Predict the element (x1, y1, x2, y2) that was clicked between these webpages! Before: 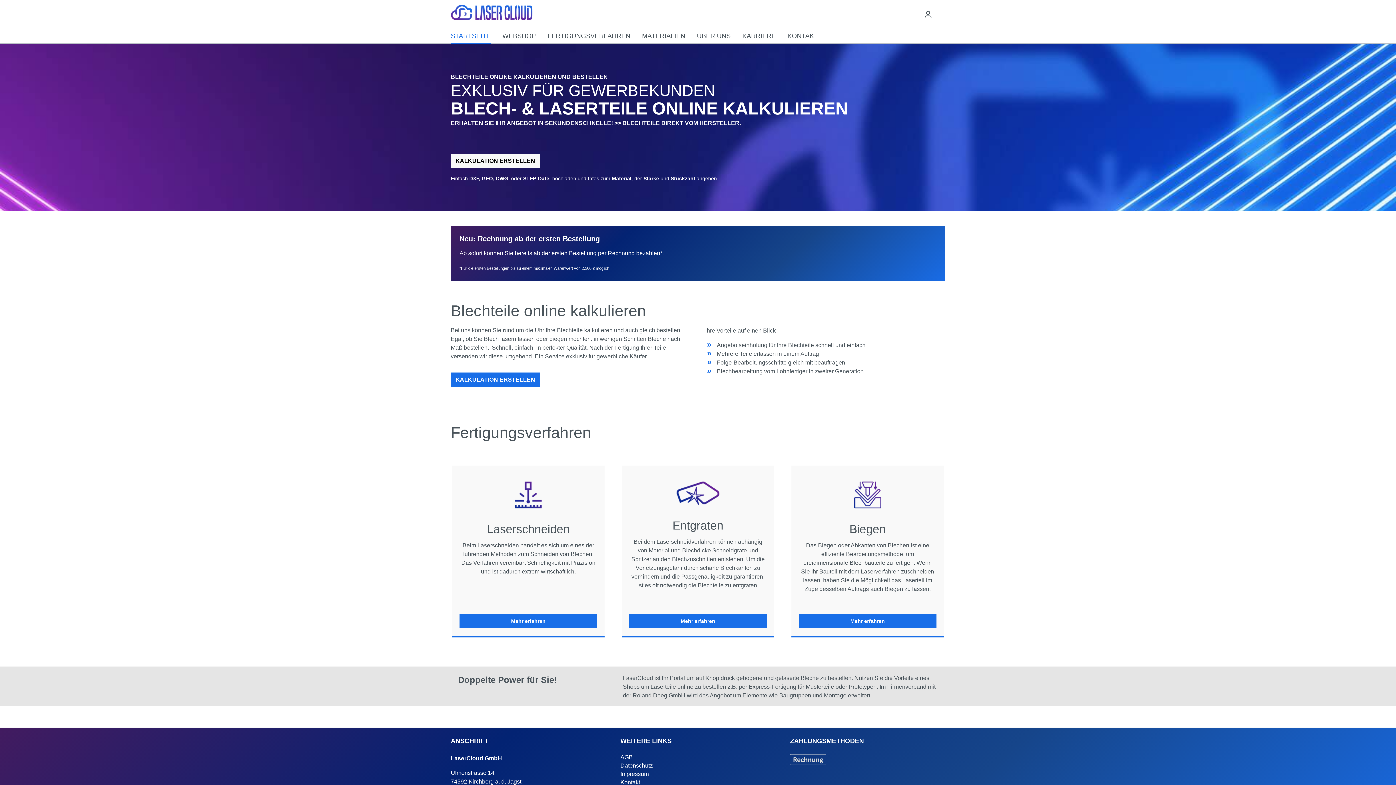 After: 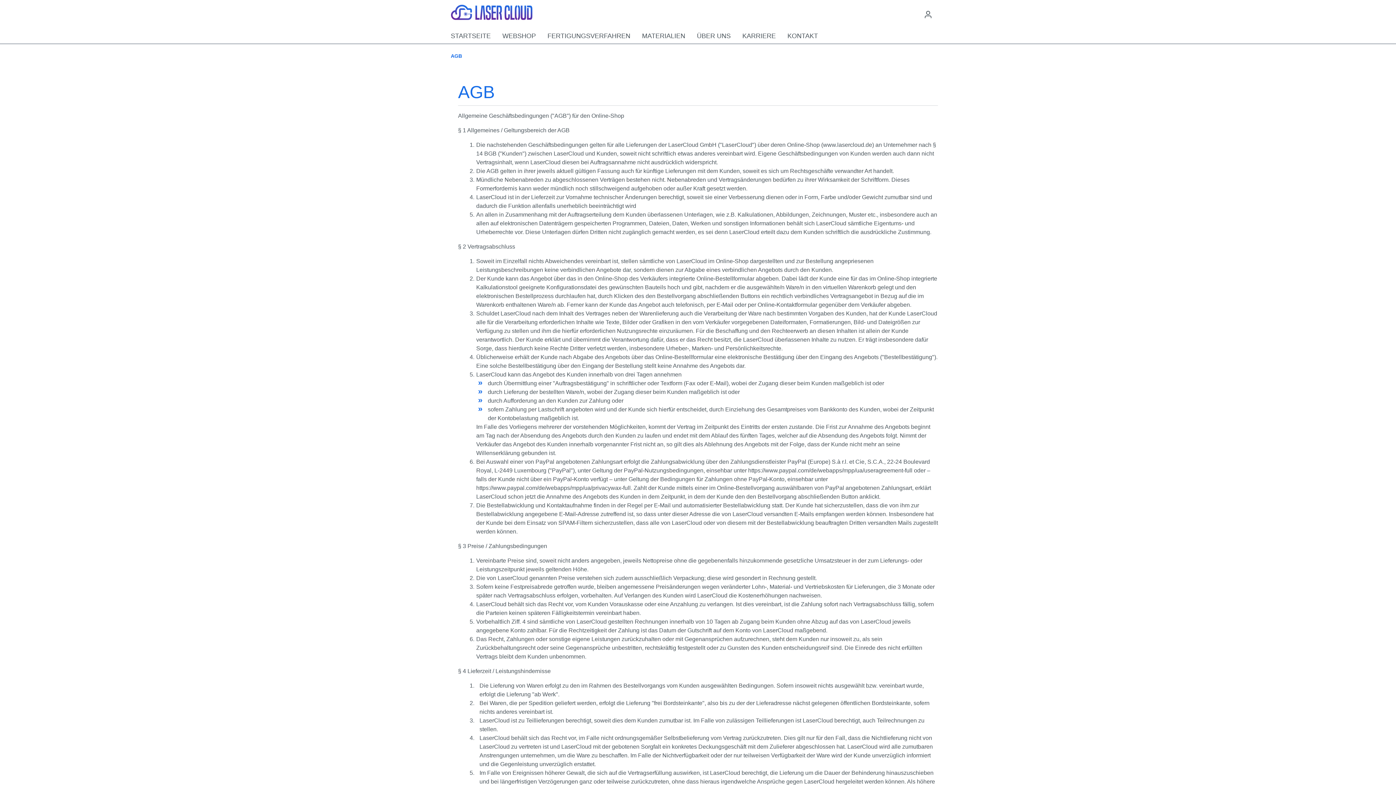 Action: bbox: (620, 754, 632, 760) label: AGB